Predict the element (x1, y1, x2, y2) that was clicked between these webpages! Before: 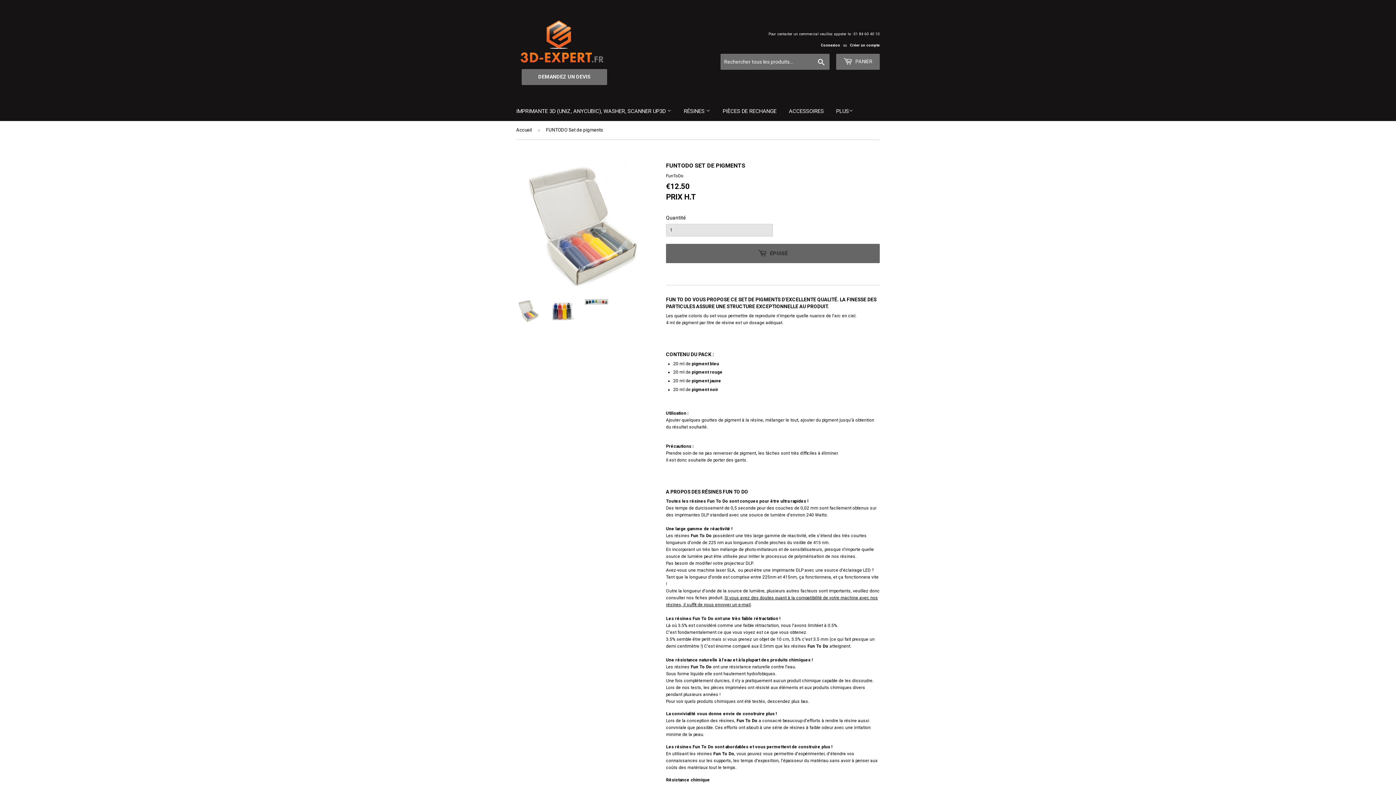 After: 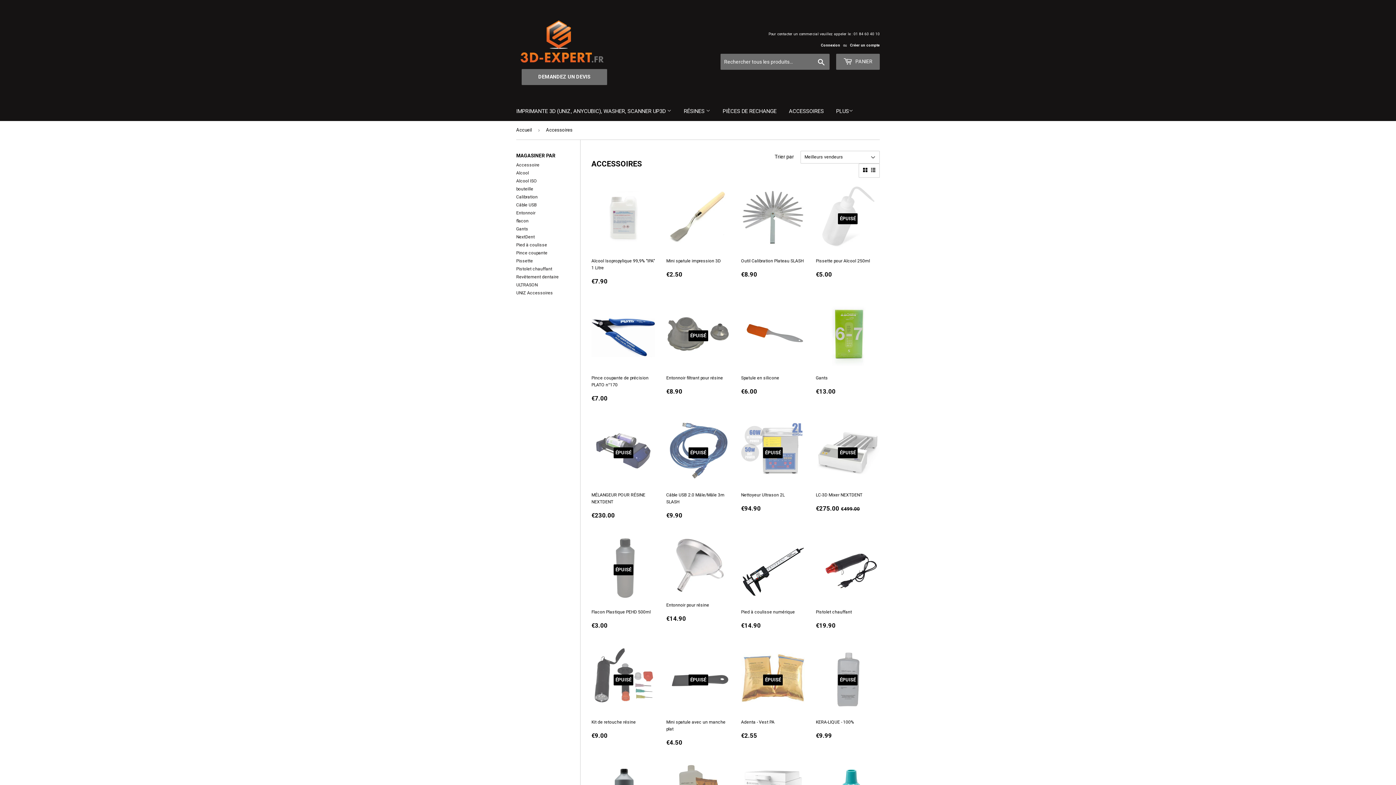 Action: label: ACCESSOIRES bbox: (783, 101, 829, 121)